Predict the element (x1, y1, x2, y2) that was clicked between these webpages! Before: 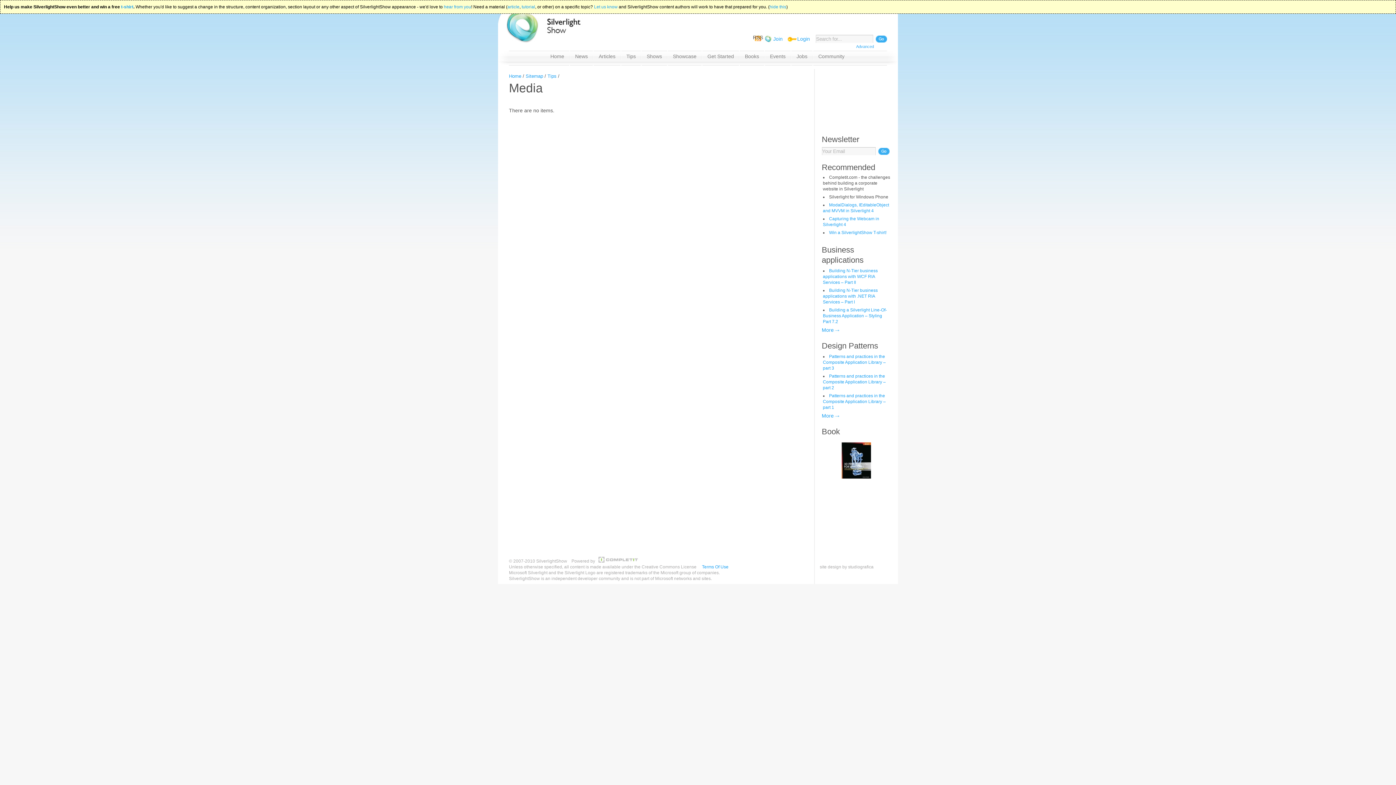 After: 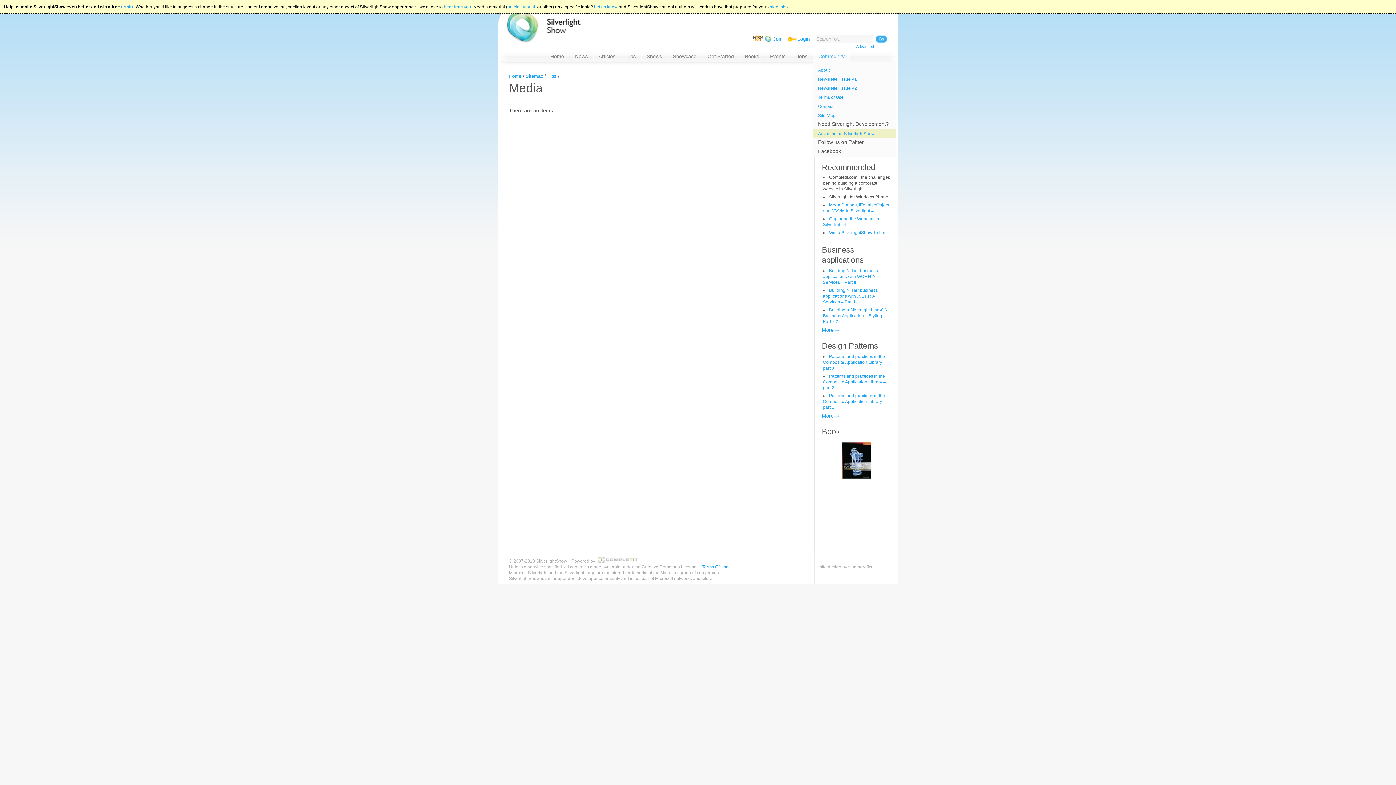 Action: bbox: (813, 50, 849, 65) label: Community